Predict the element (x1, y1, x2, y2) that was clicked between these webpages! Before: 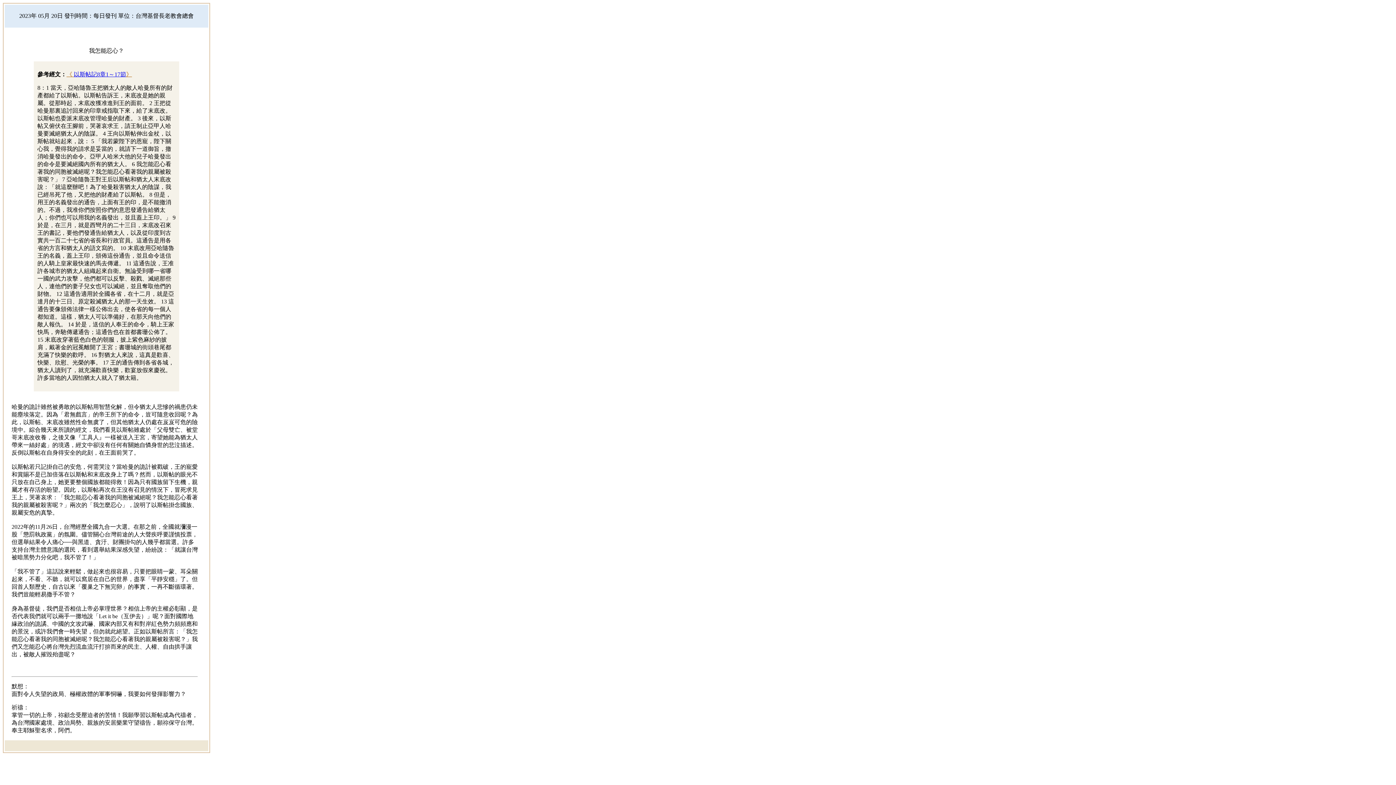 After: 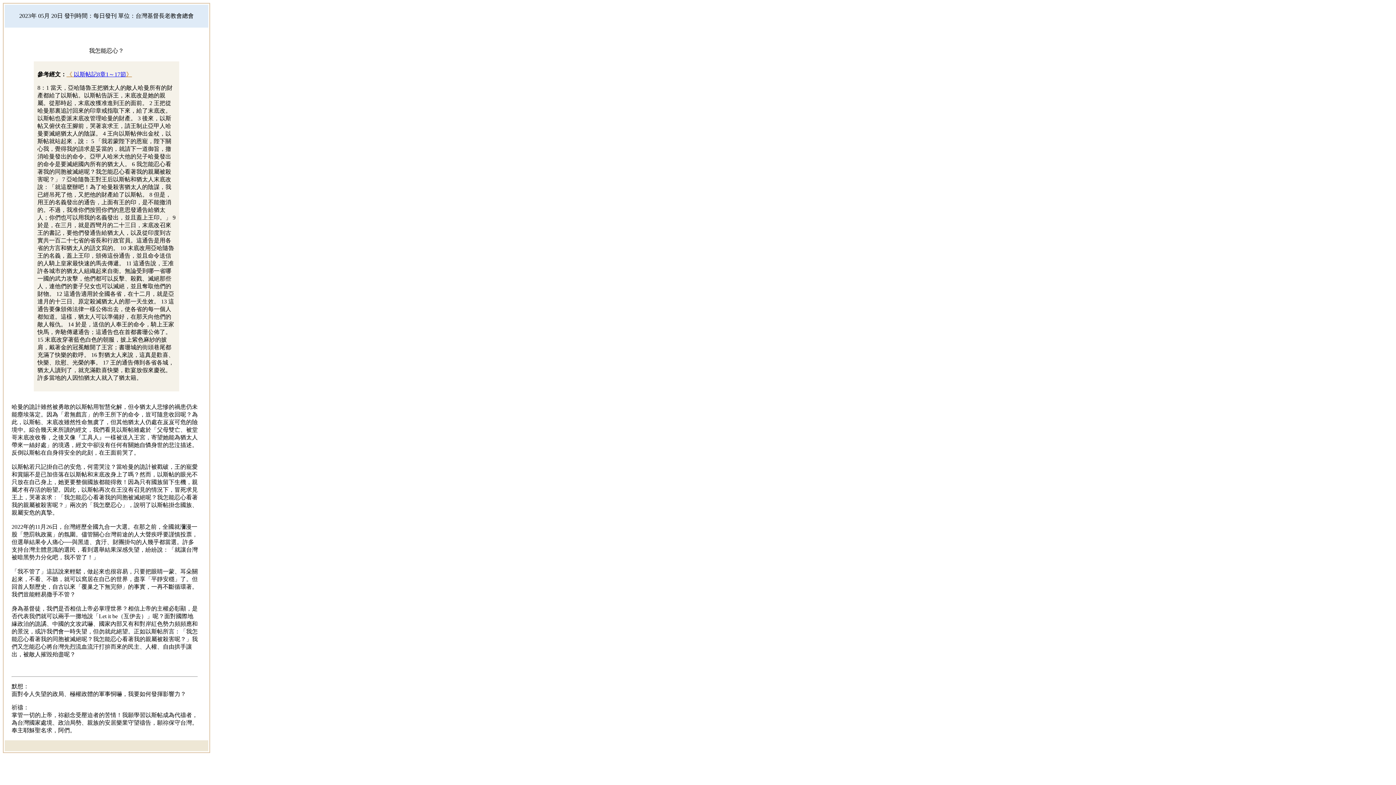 Action: label: 《 以斯帖記8章1～17節》 bbox: (66, 71, 132, 77)